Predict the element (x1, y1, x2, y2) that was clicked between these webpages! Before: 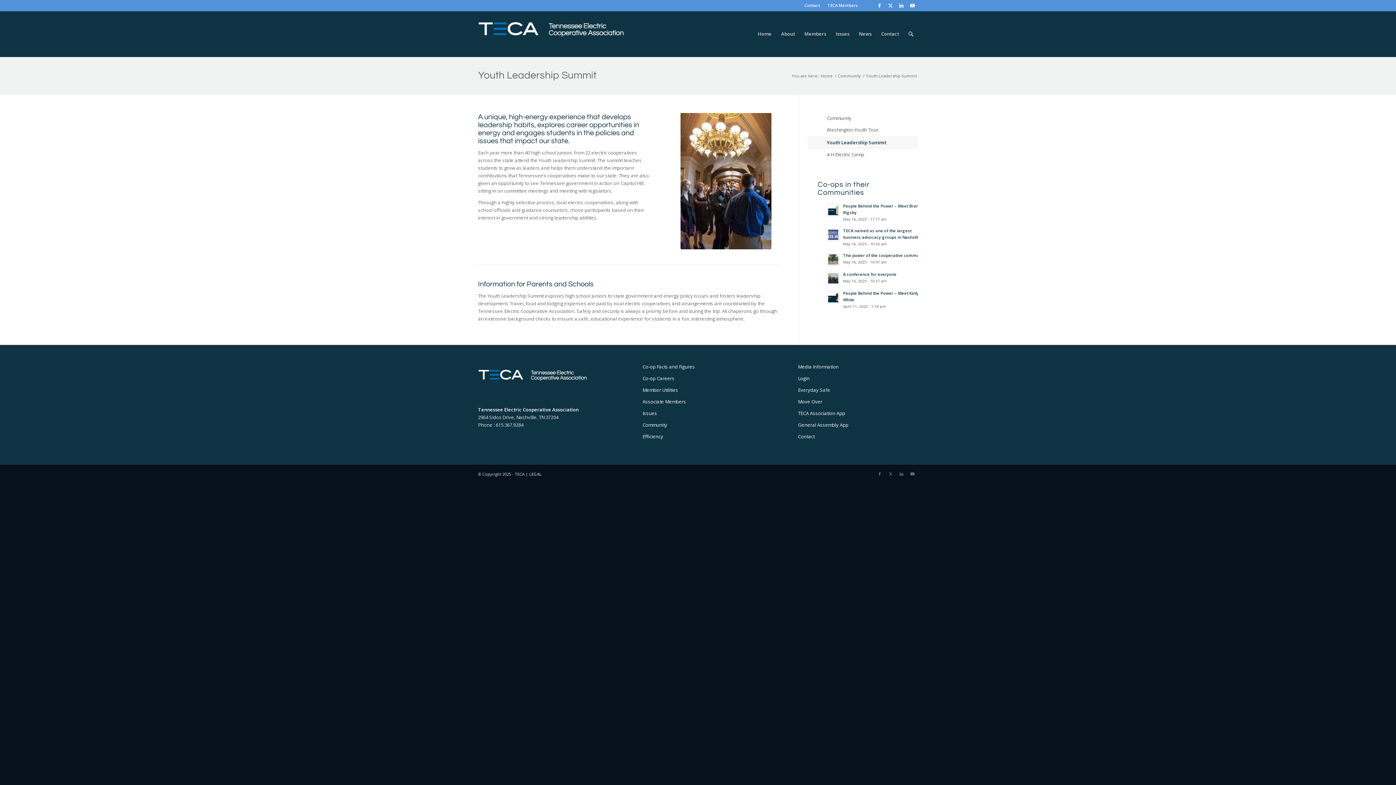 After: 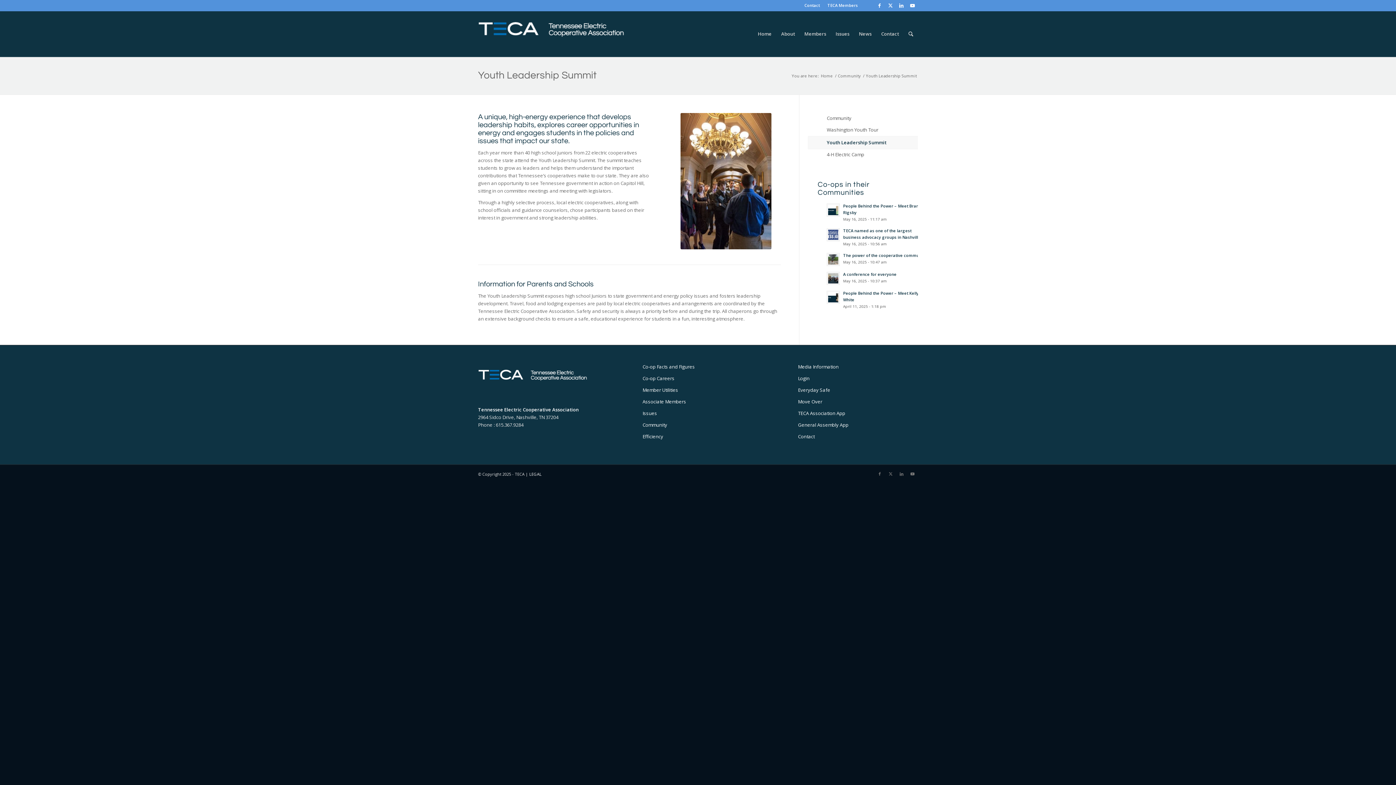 Action: label: Youth Leadership Summit bbox: (478, 70, 596, 80)